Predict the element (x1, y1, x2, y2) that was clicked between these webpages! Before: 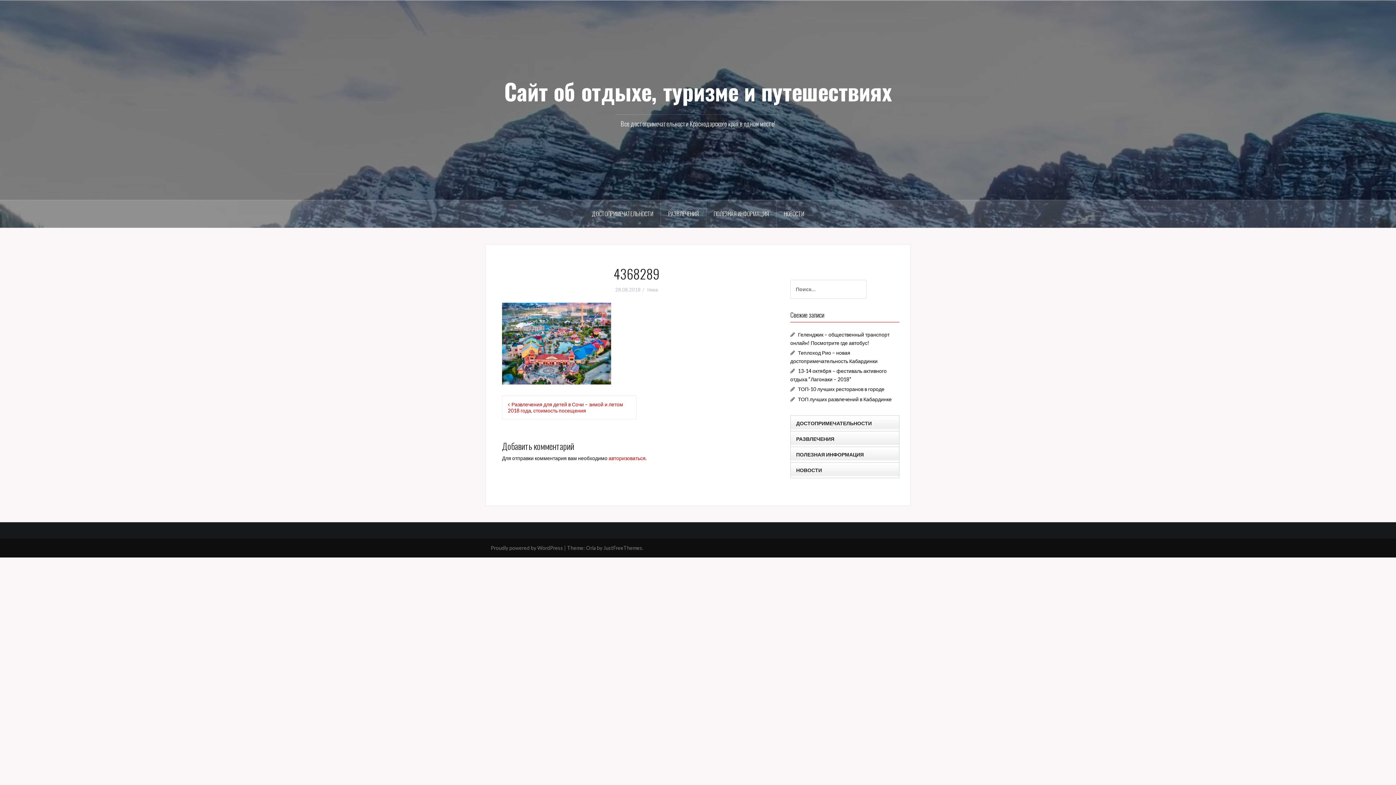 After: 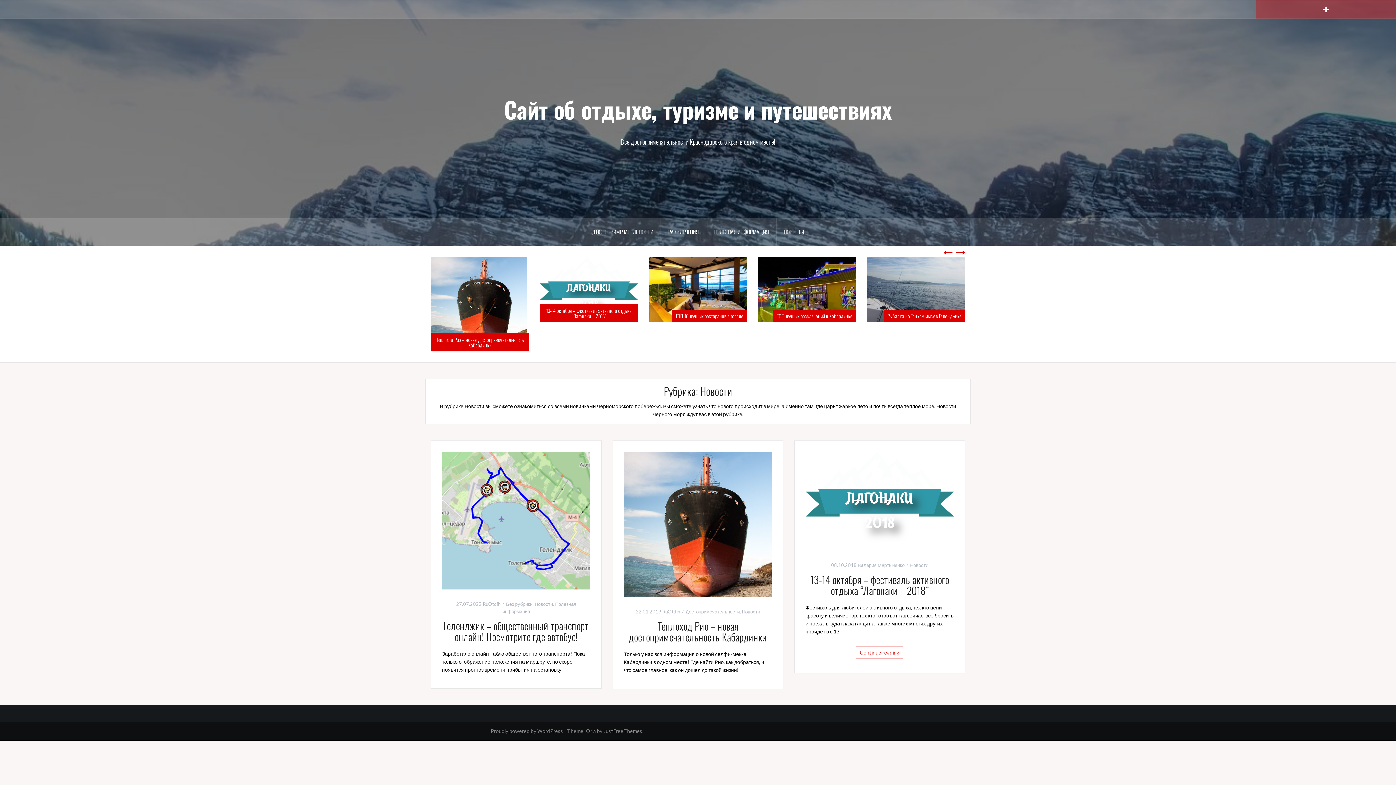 Action: label: НОВОСТИ bbox: (790, 462, 899, 478)